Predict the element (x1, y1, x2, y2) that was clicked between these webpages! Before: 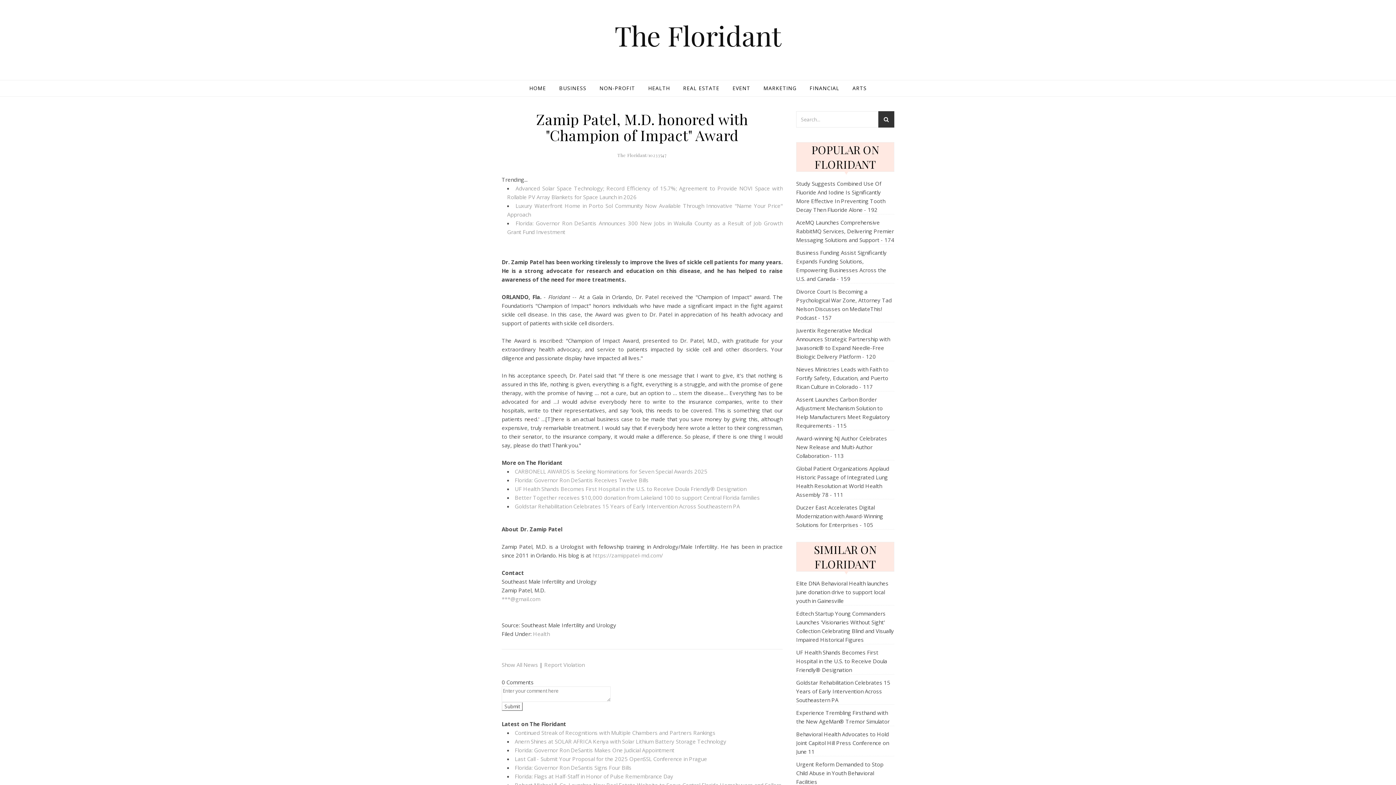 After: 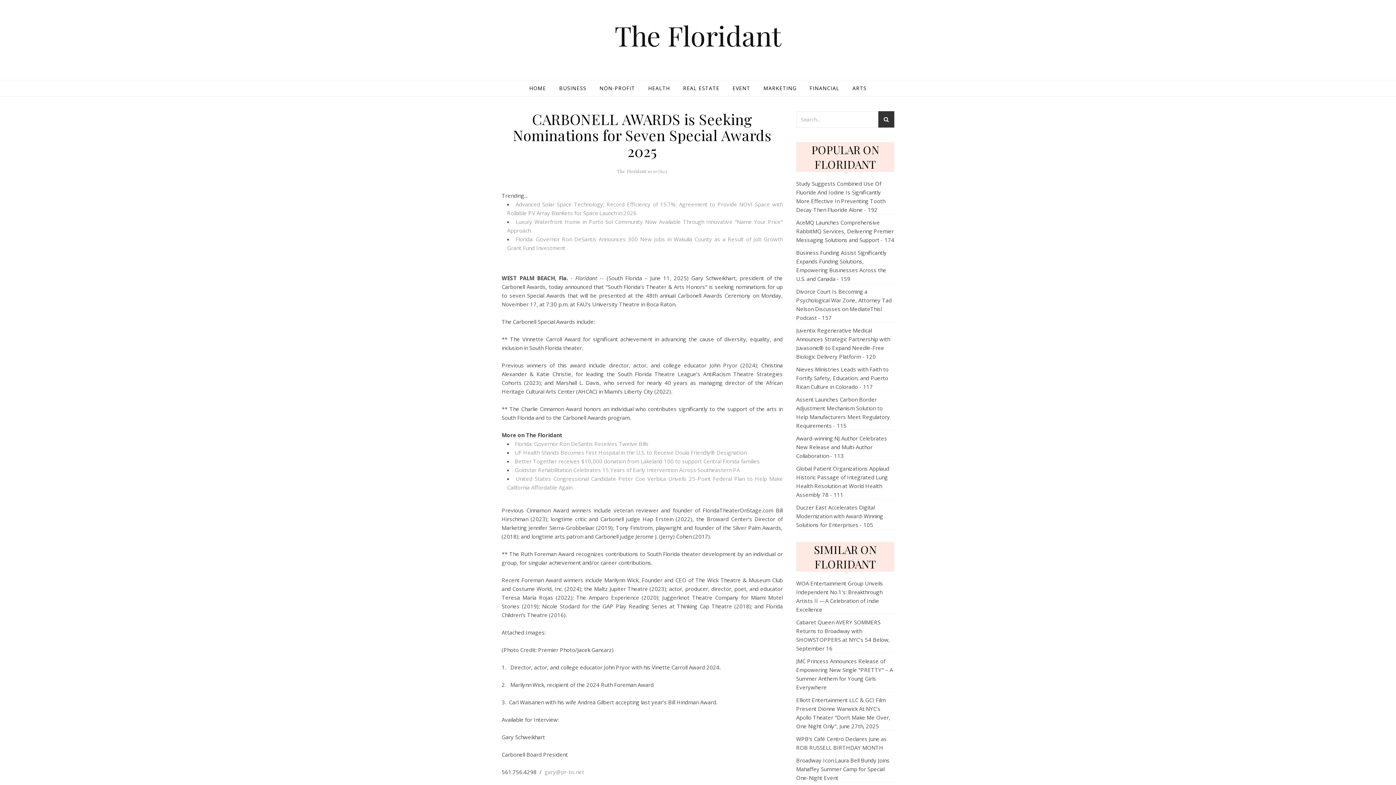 Action: bbox: (514, 468, 707, 475) label: CARBONELL AWARDS is Seeking Nominations for Seven Special Awards 2025